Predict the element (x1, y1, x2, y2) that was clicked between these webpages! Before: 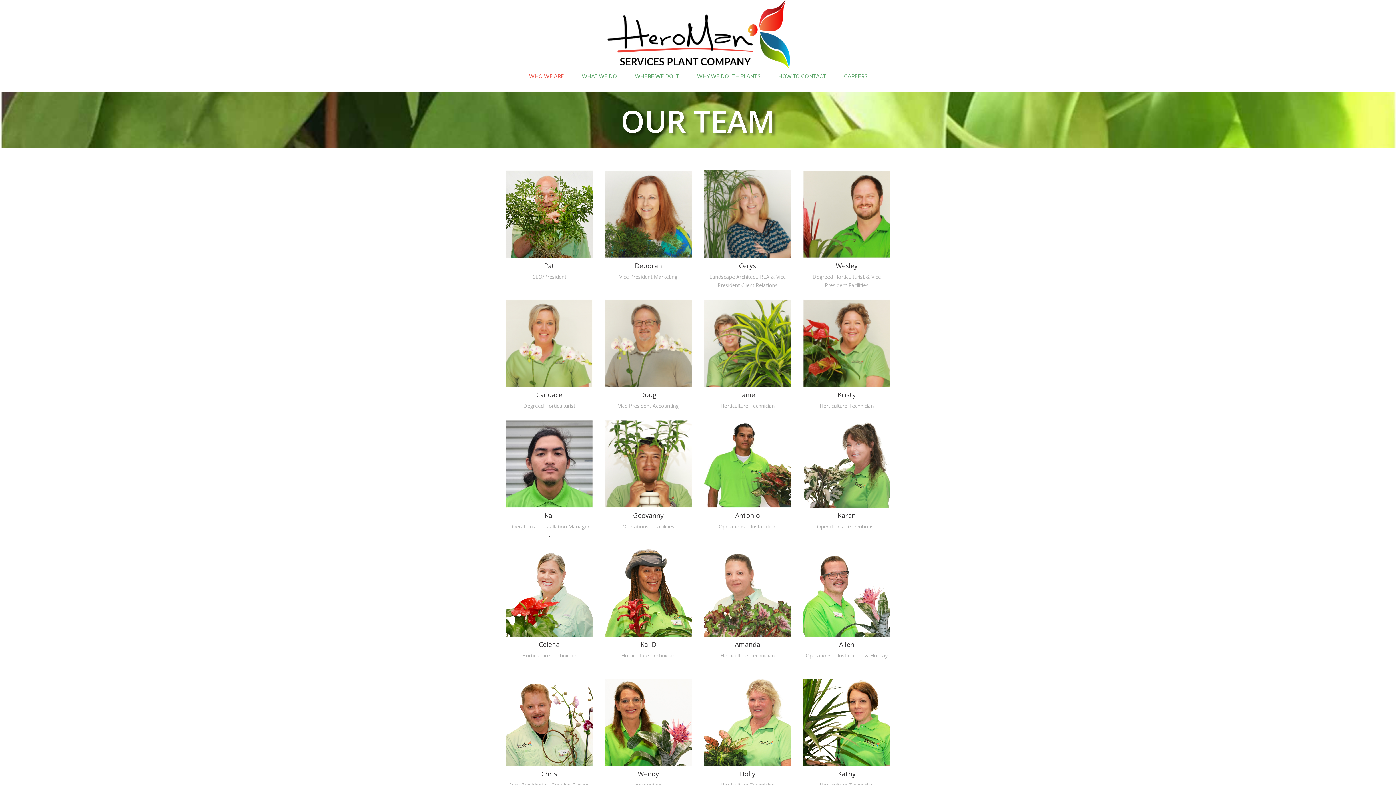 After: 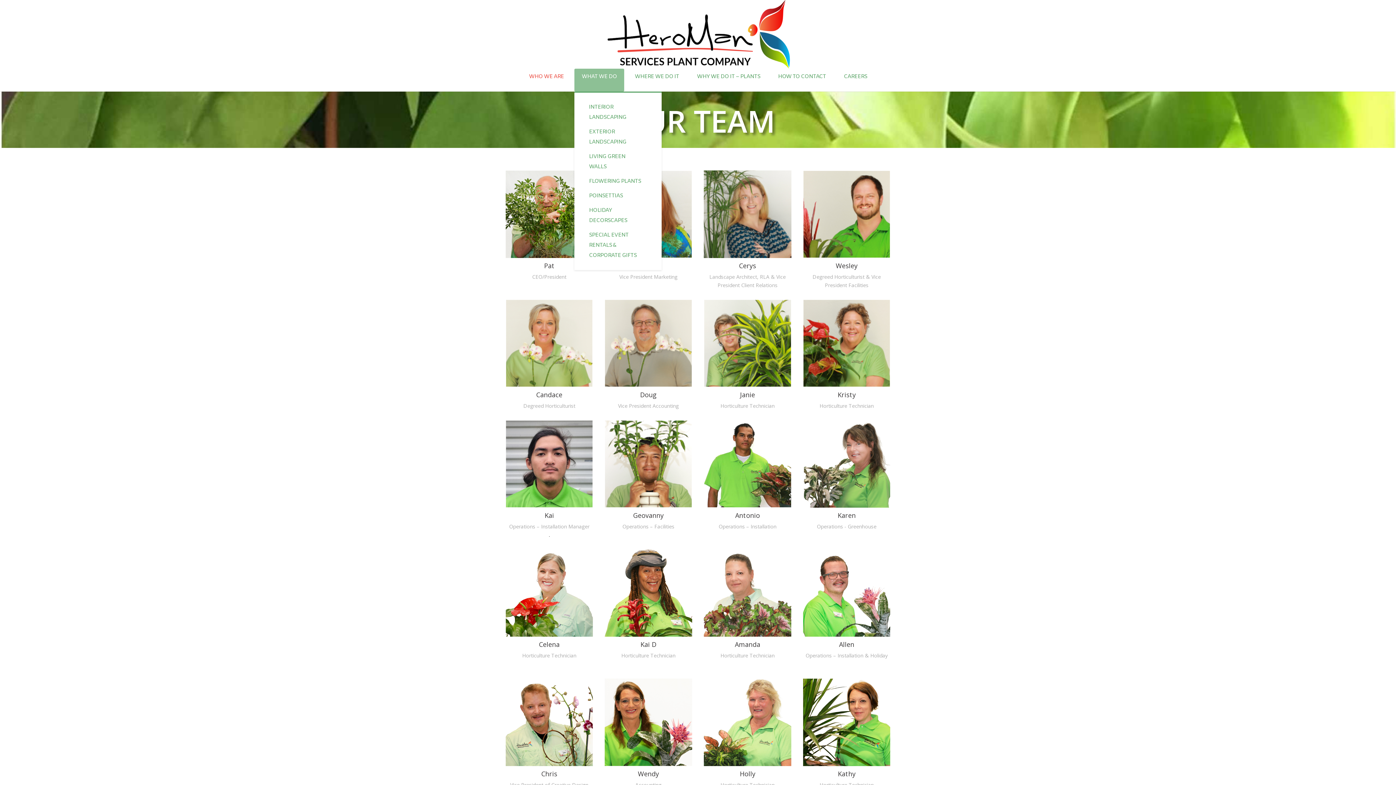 Action: label: WHAT WE DO bbox: (574, 68, 624, 91)